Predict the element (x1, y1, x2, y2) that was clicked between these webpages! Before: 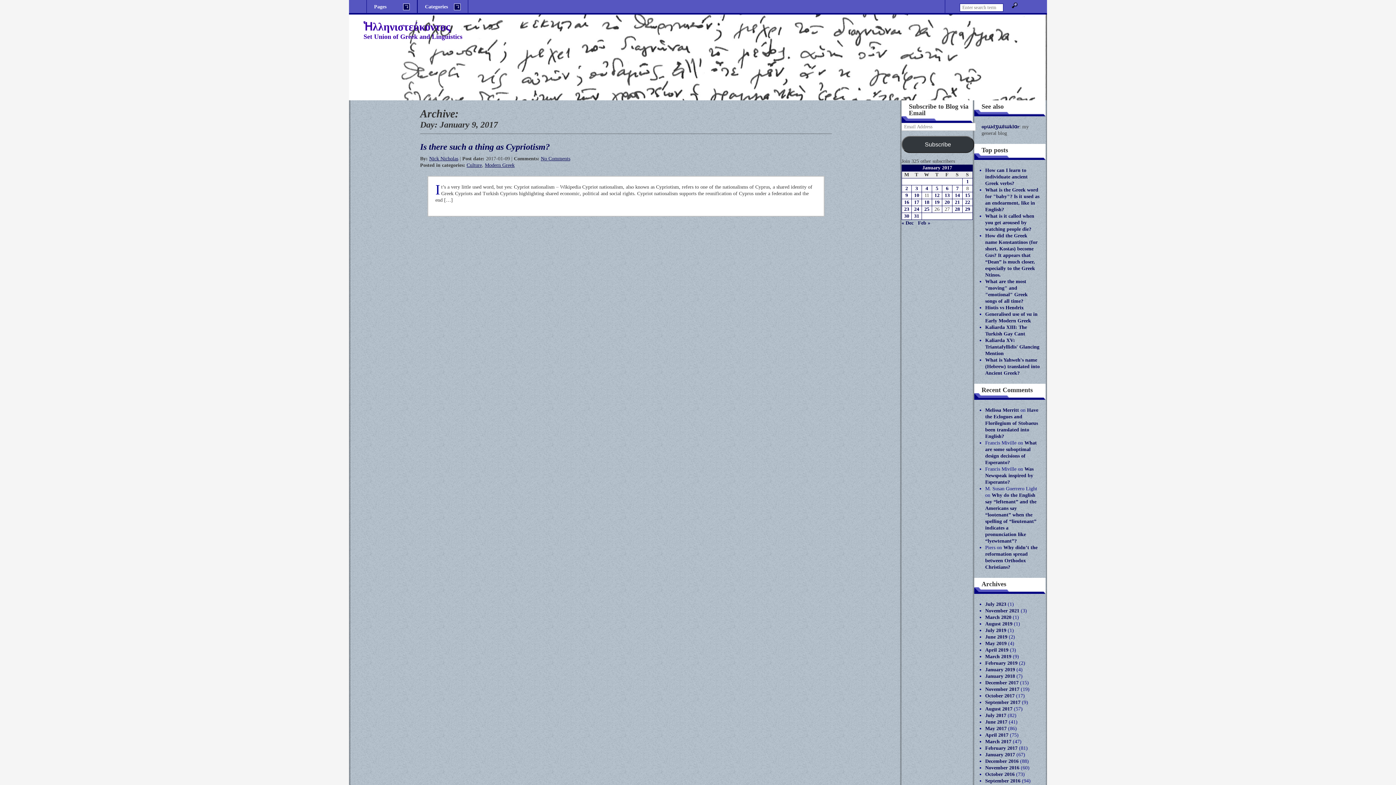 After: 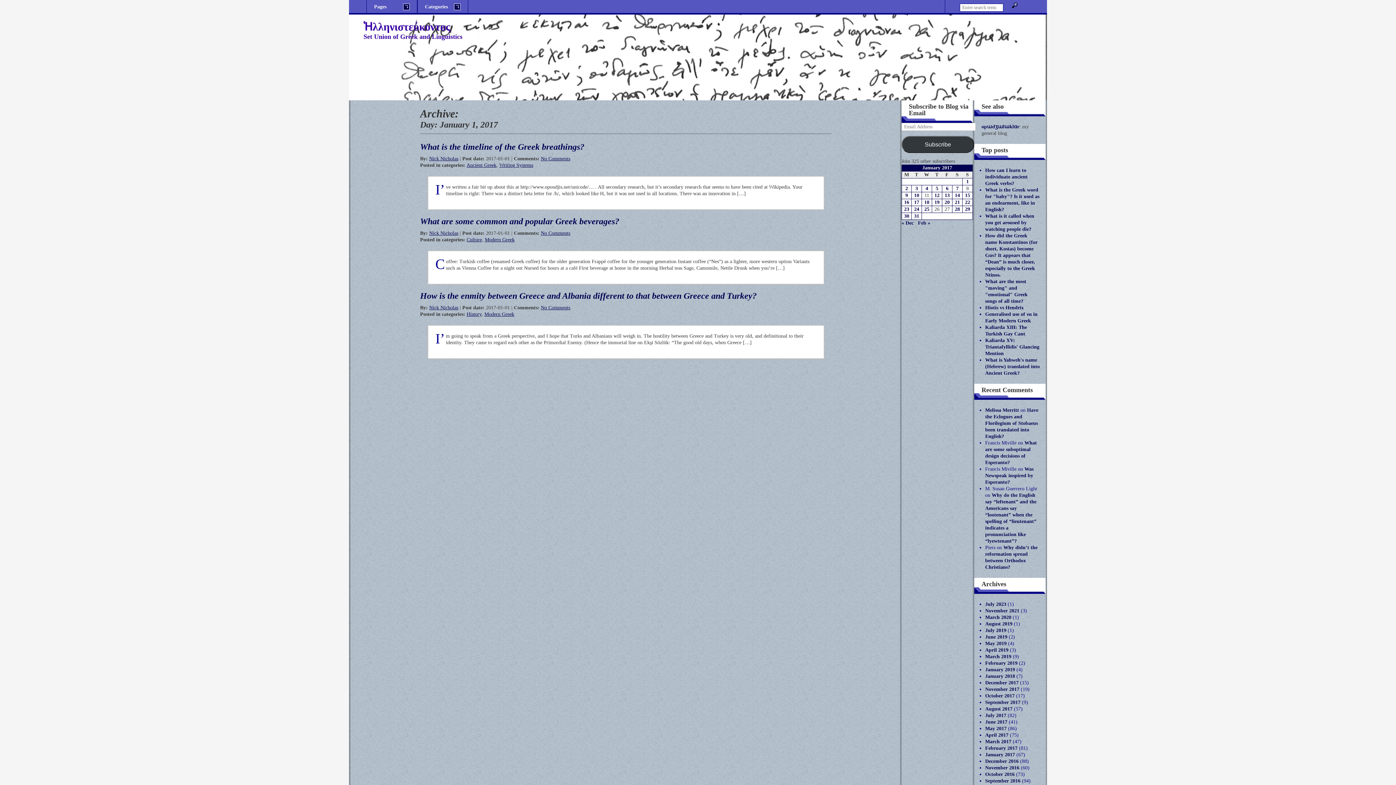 Action: bbox: (966, 178, 969, 184) label: Posts published on January 1, 2017